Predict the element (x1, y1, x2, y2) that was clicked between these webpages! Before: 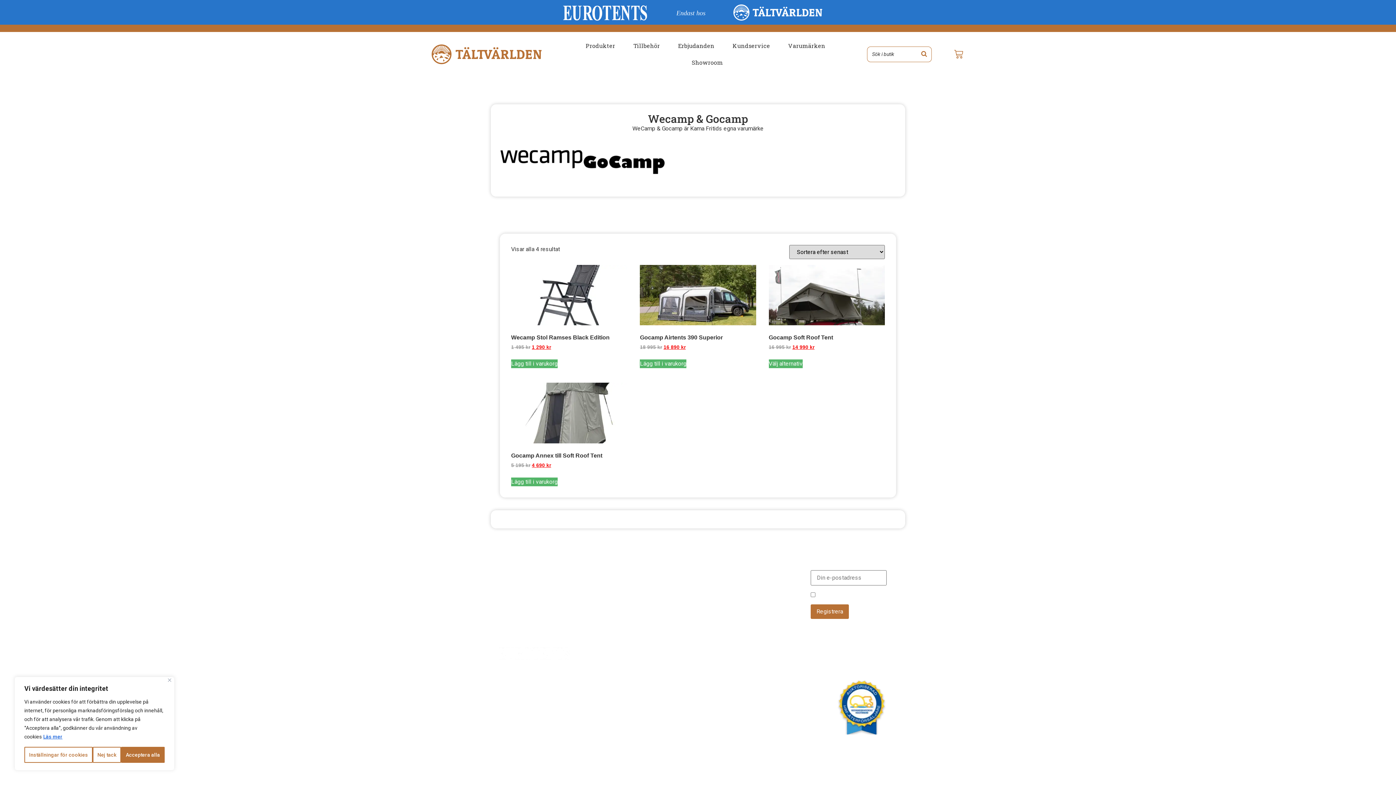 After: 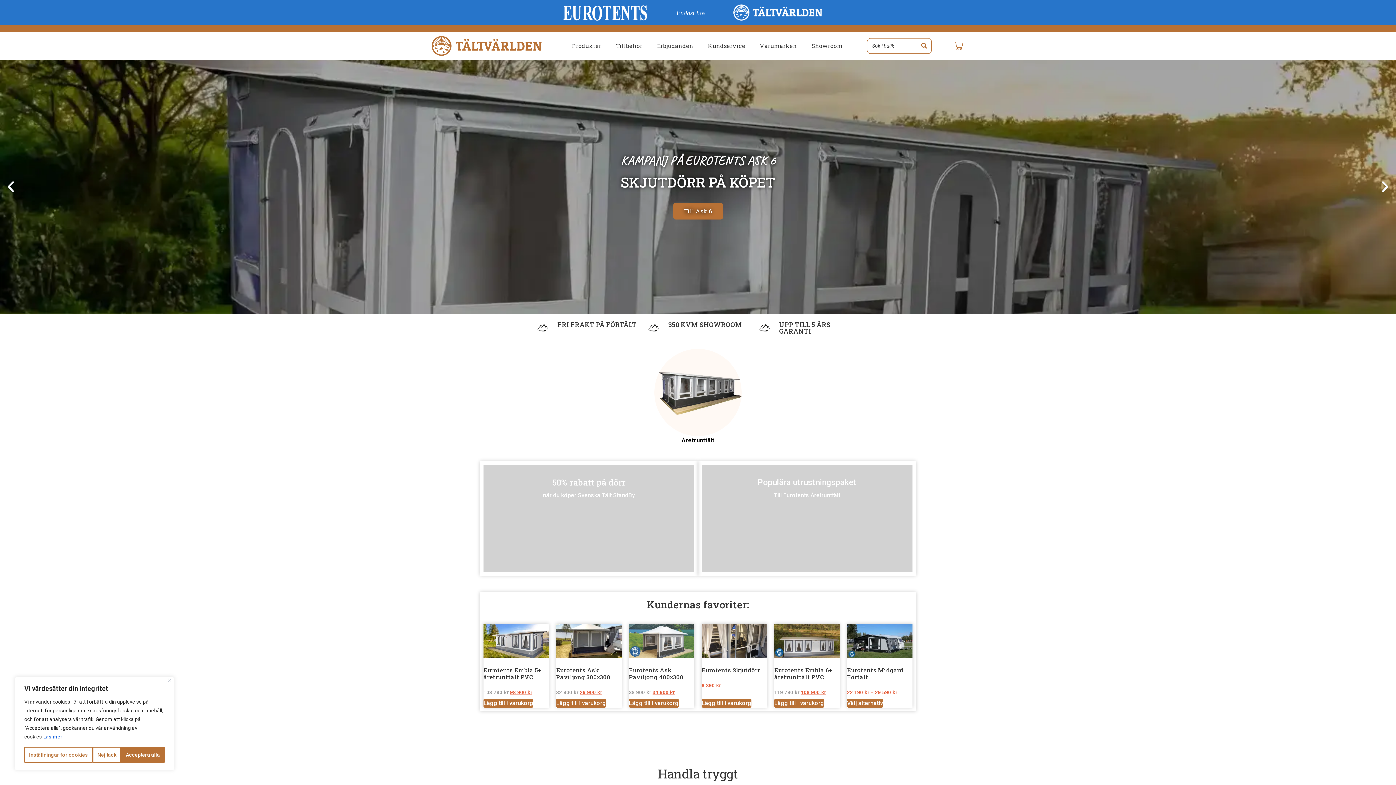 Action: bbox: (431, 44, 541, 64)